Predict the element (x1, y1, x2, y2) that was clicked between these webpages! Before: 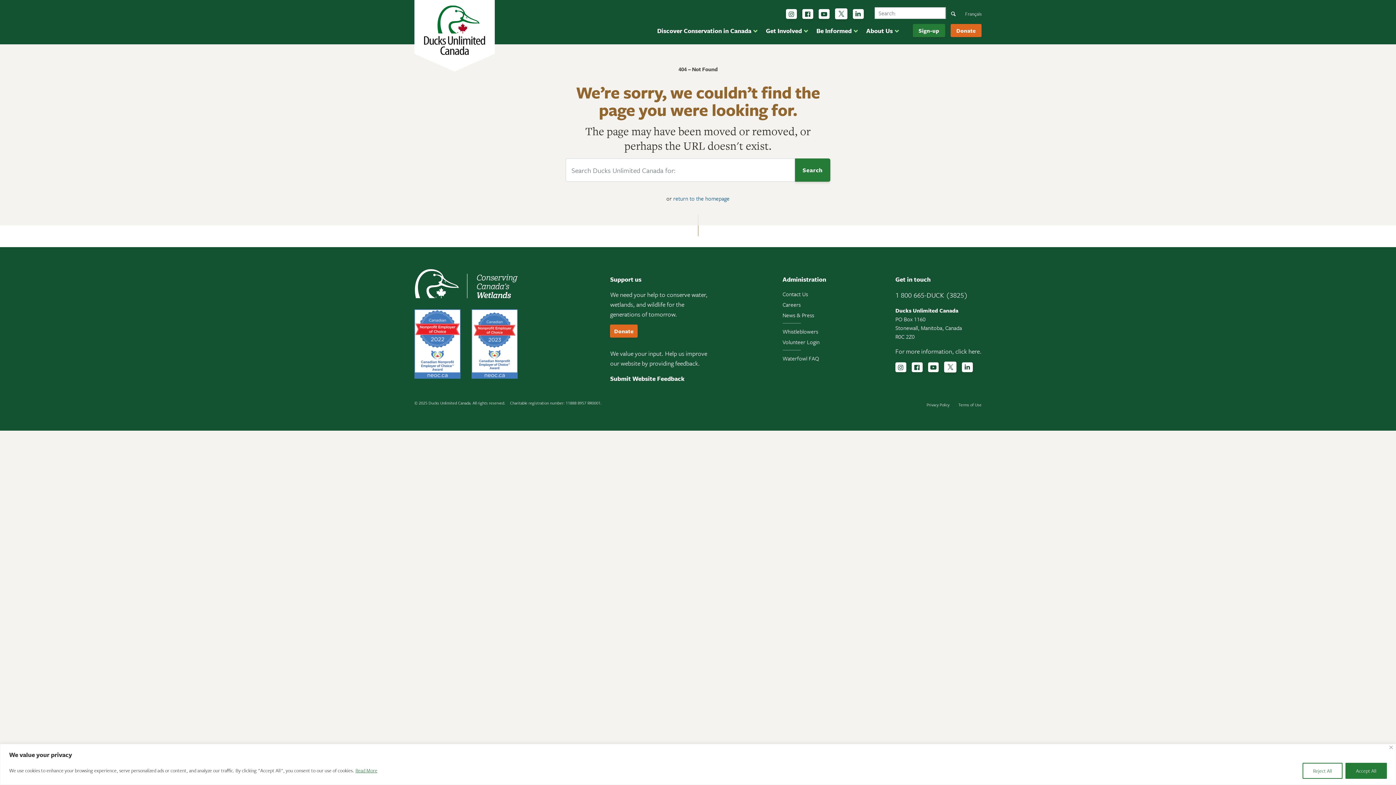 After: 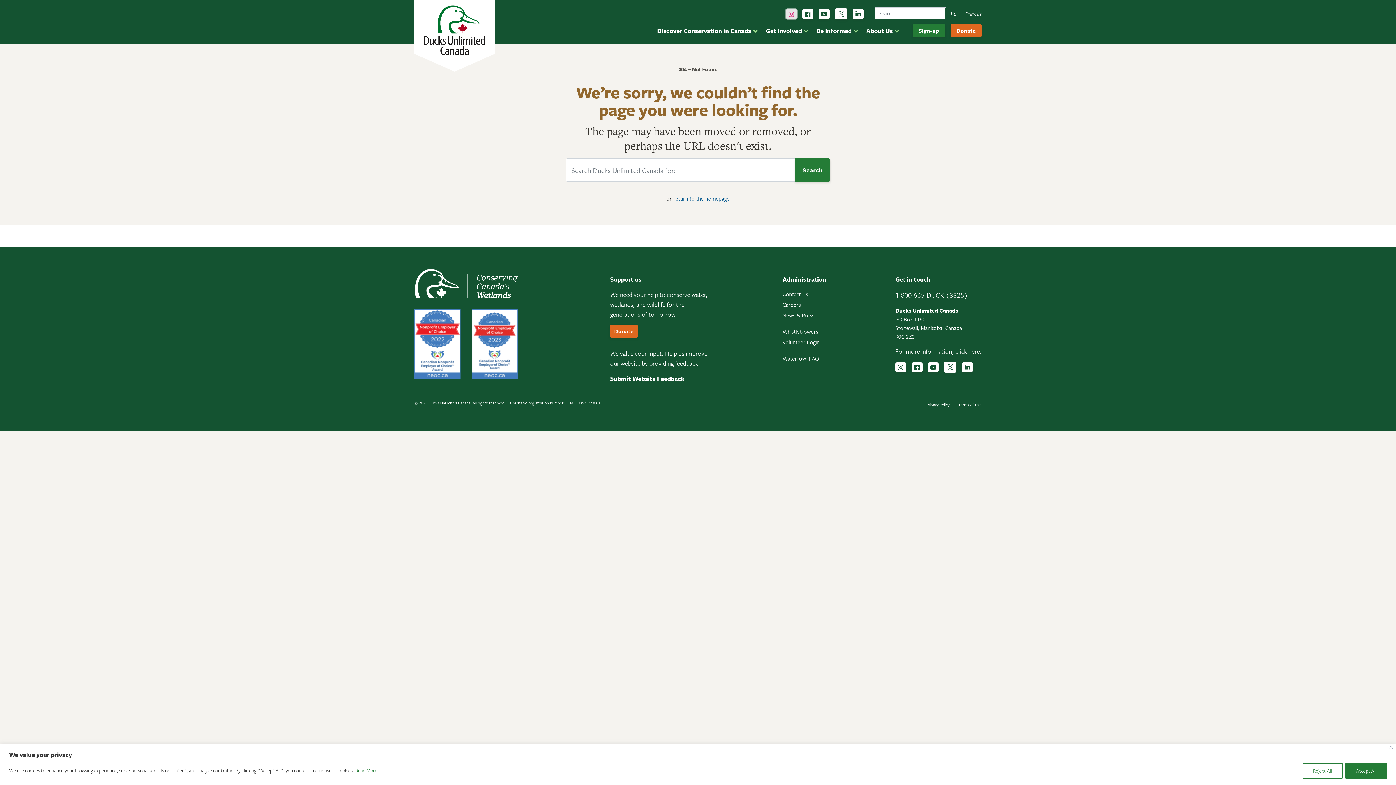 Action: bbox: (786, 8, 797, 18) label: Follow us on Instagram